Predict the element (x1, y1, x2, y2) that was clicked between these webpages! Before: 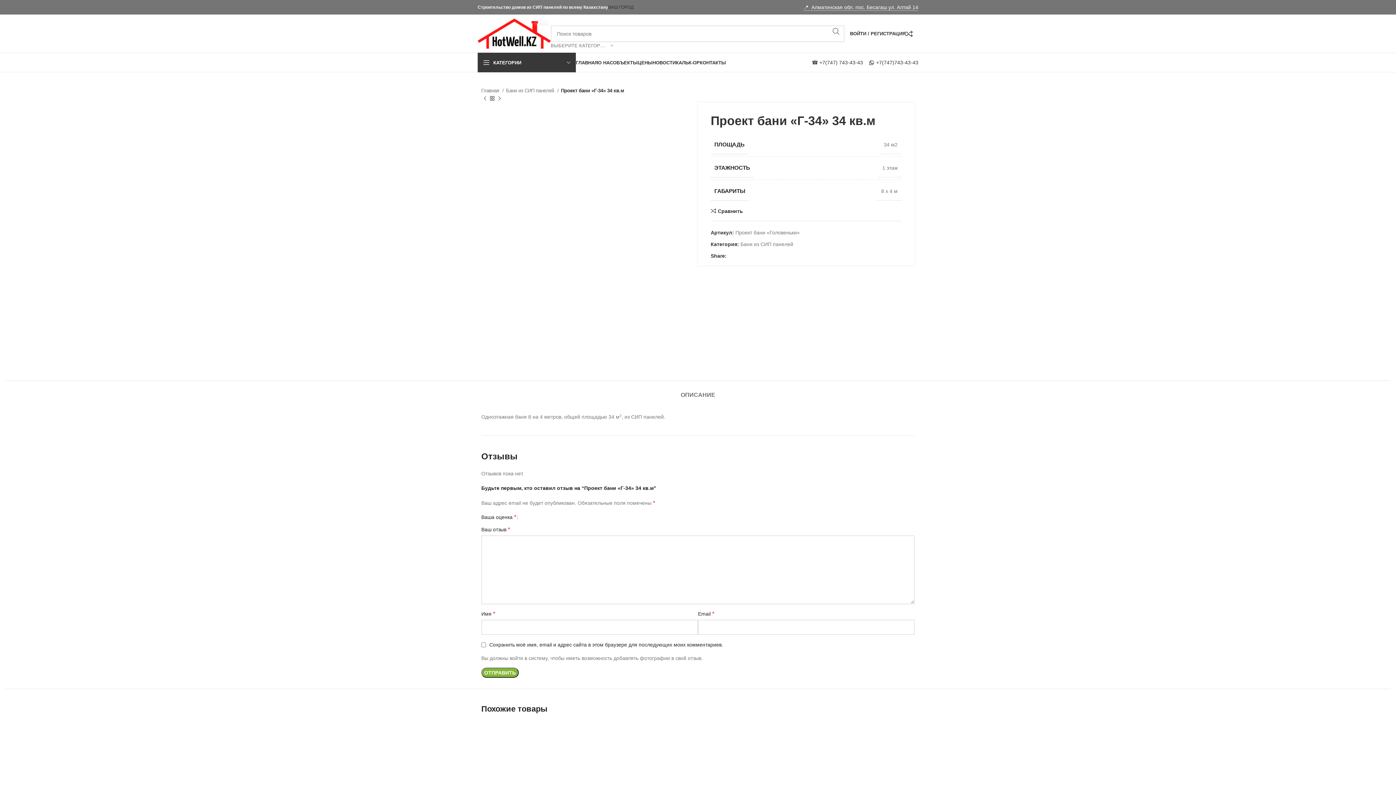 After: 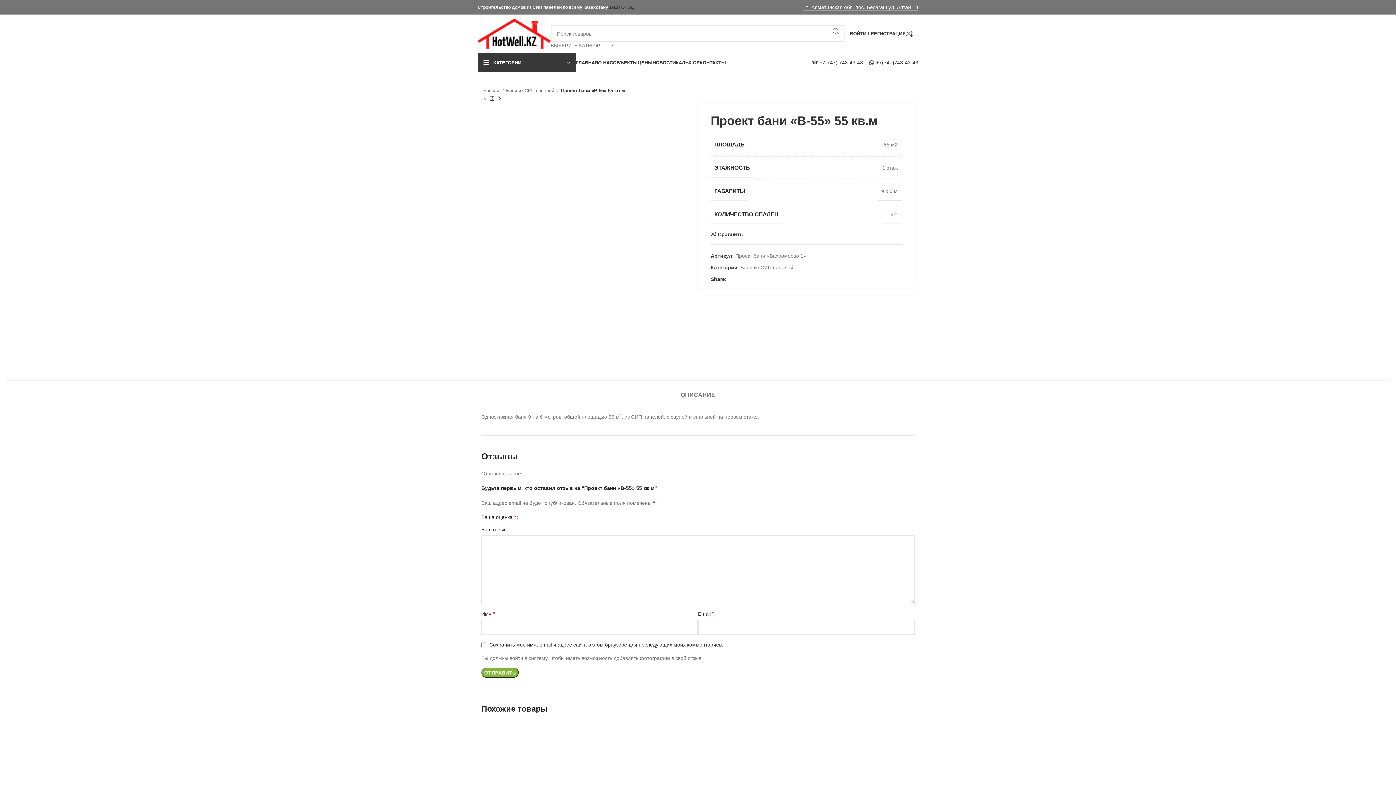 Action: bbox: (485, 722, 586, 823)